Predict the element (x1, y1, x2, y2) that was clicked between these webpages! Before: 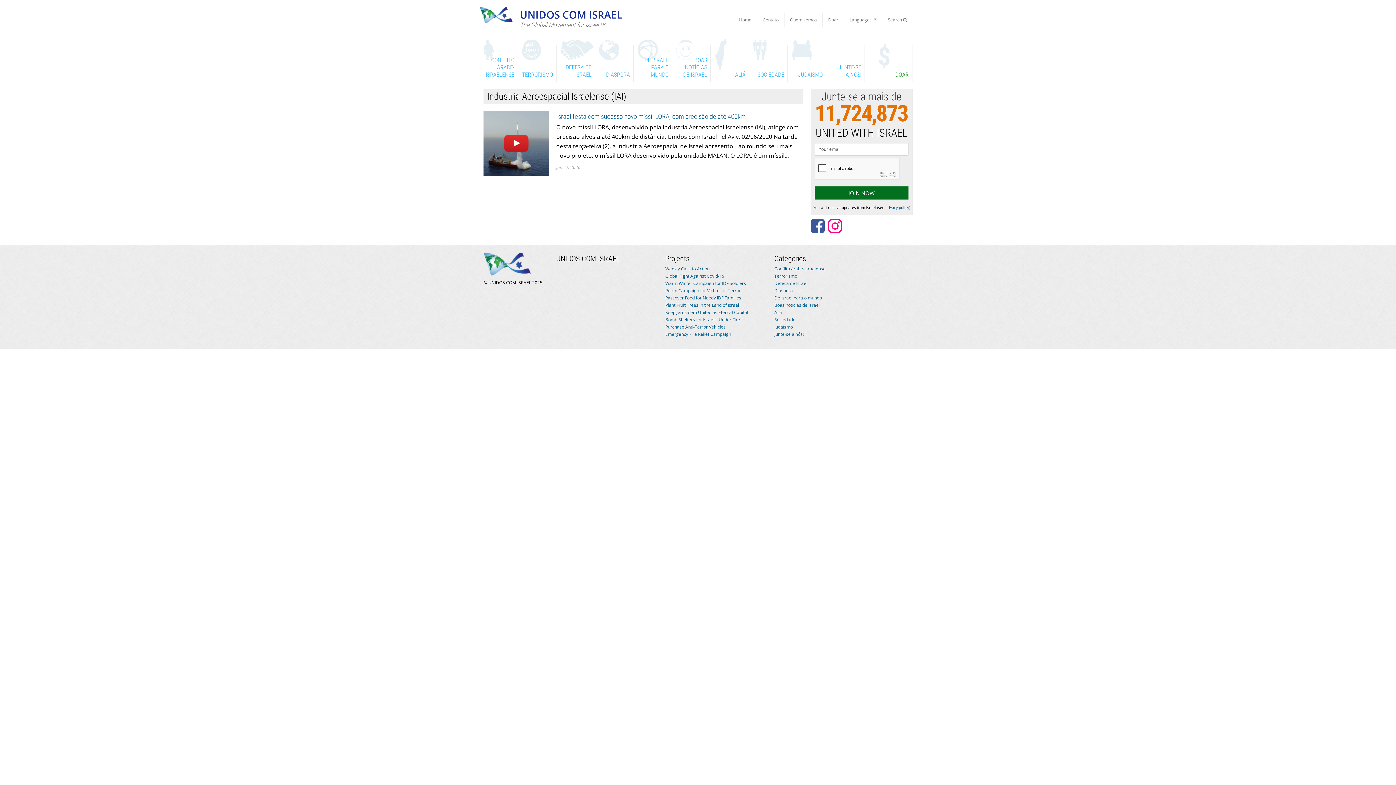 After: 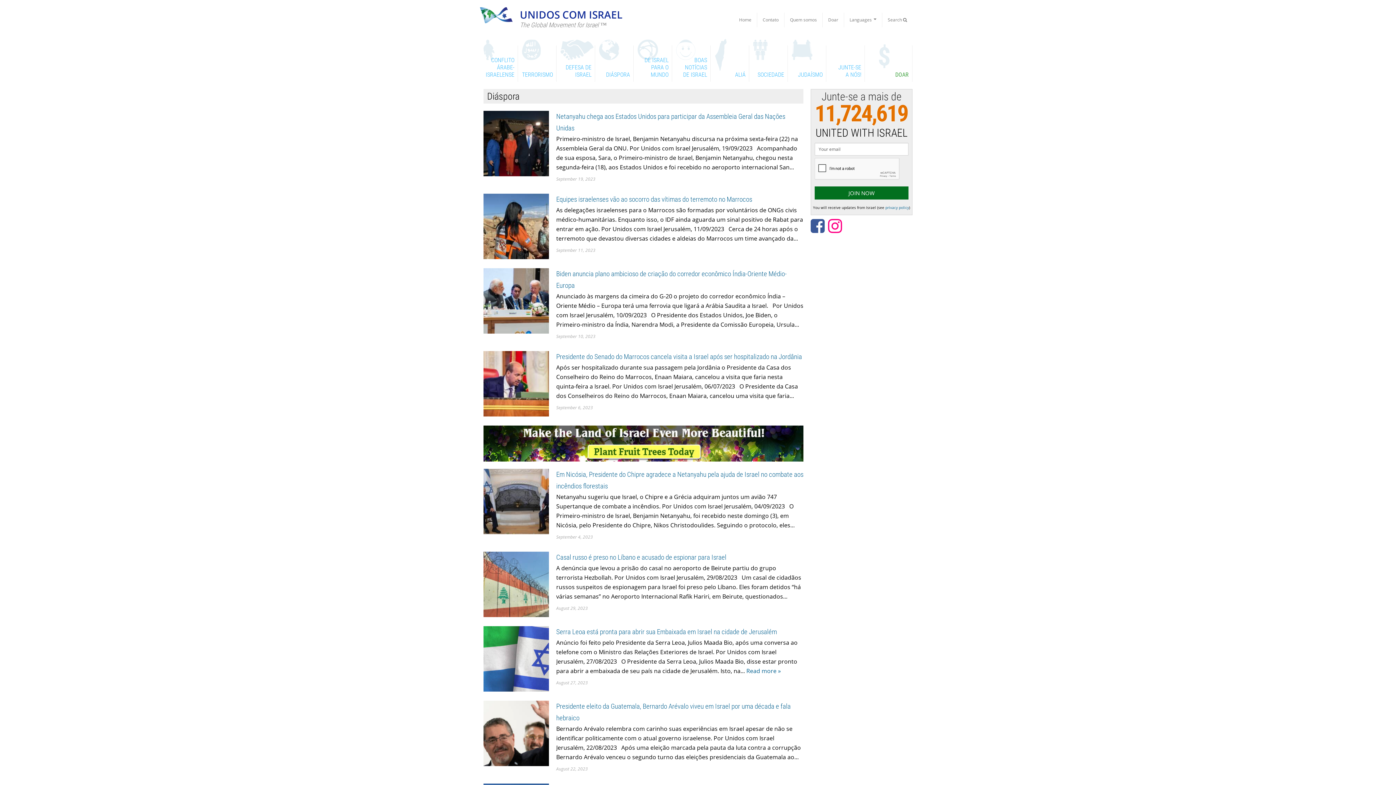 Action: bbox: (599, 45, 633, 81) label: DIÁSPORA